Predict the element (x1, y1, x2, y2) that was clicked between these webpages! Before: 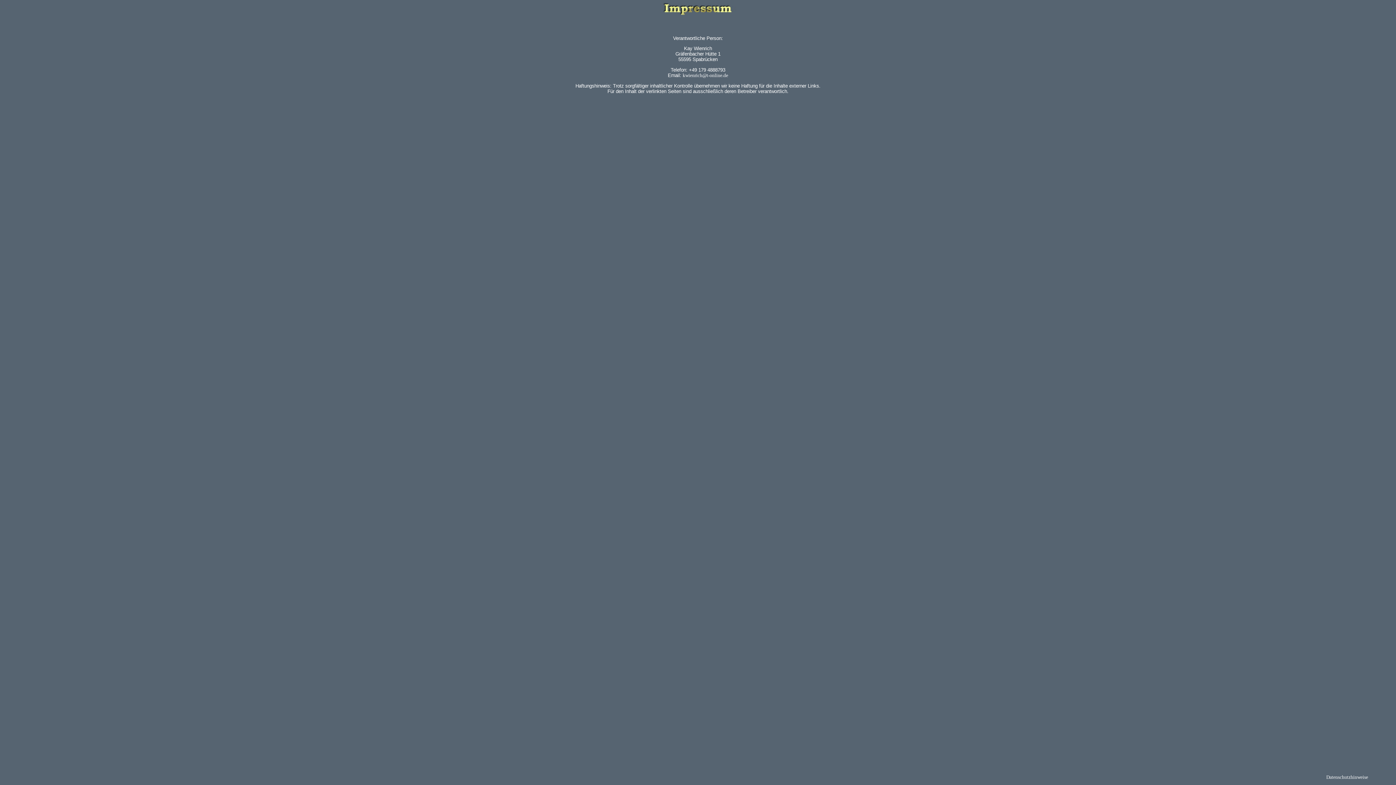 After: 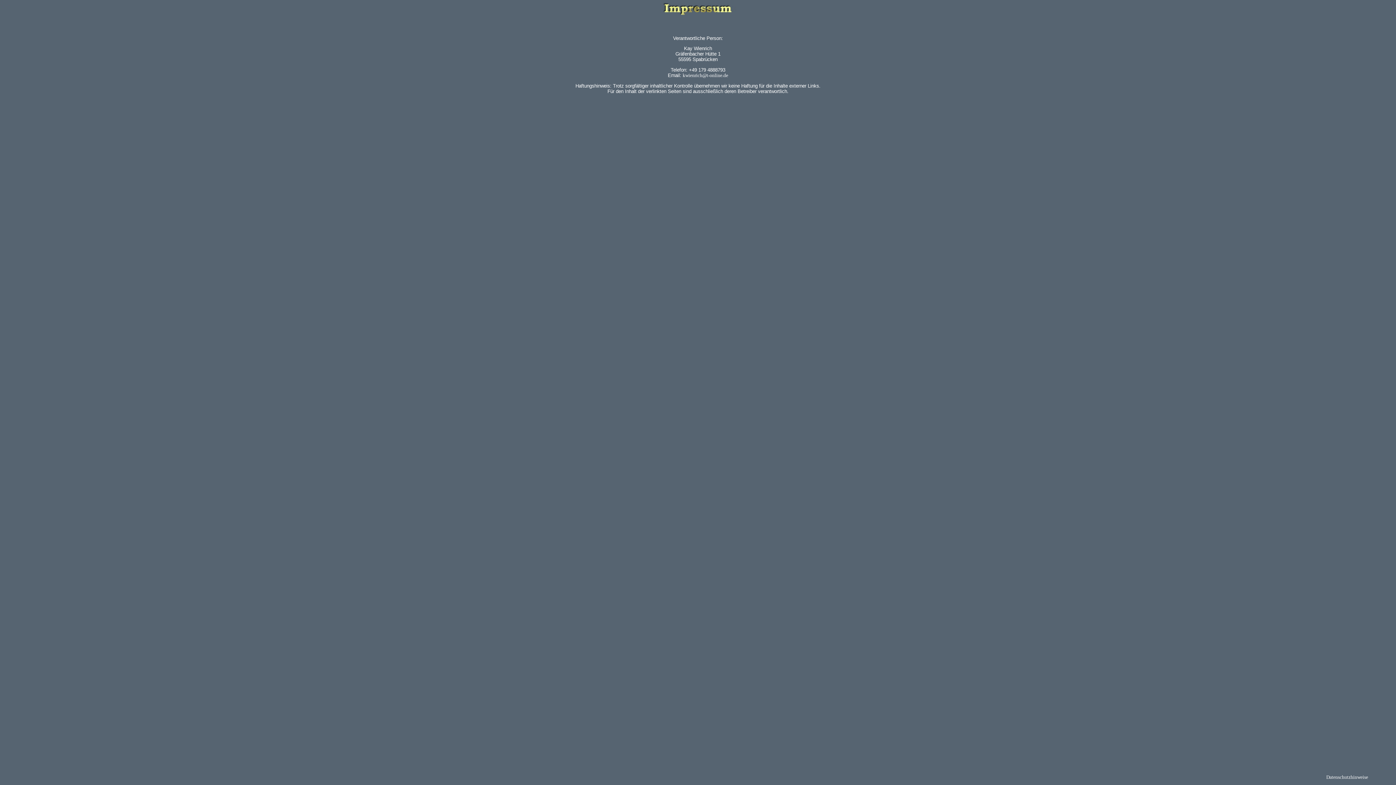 Action: label: kwienrich@t-online.de
 bbox: (682, 72, 728, 78)